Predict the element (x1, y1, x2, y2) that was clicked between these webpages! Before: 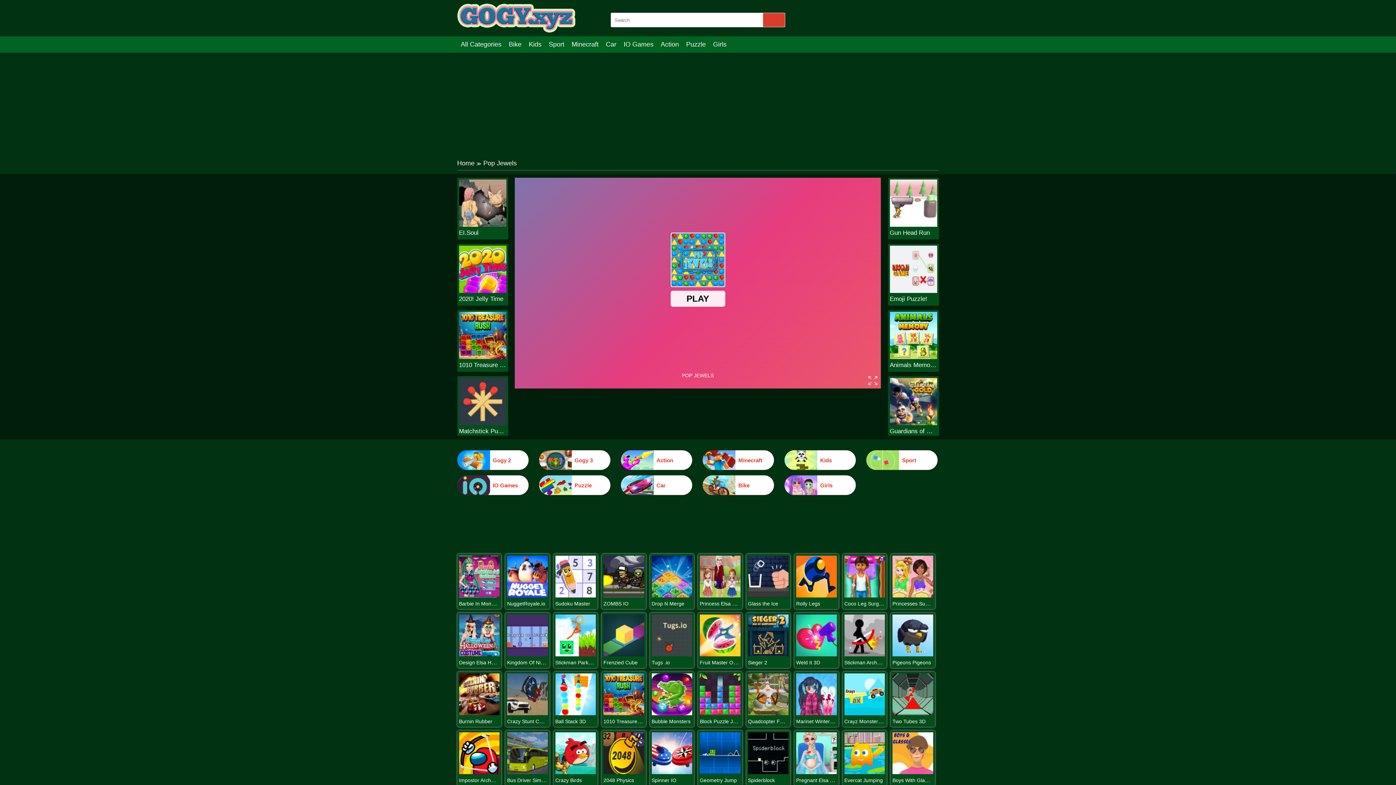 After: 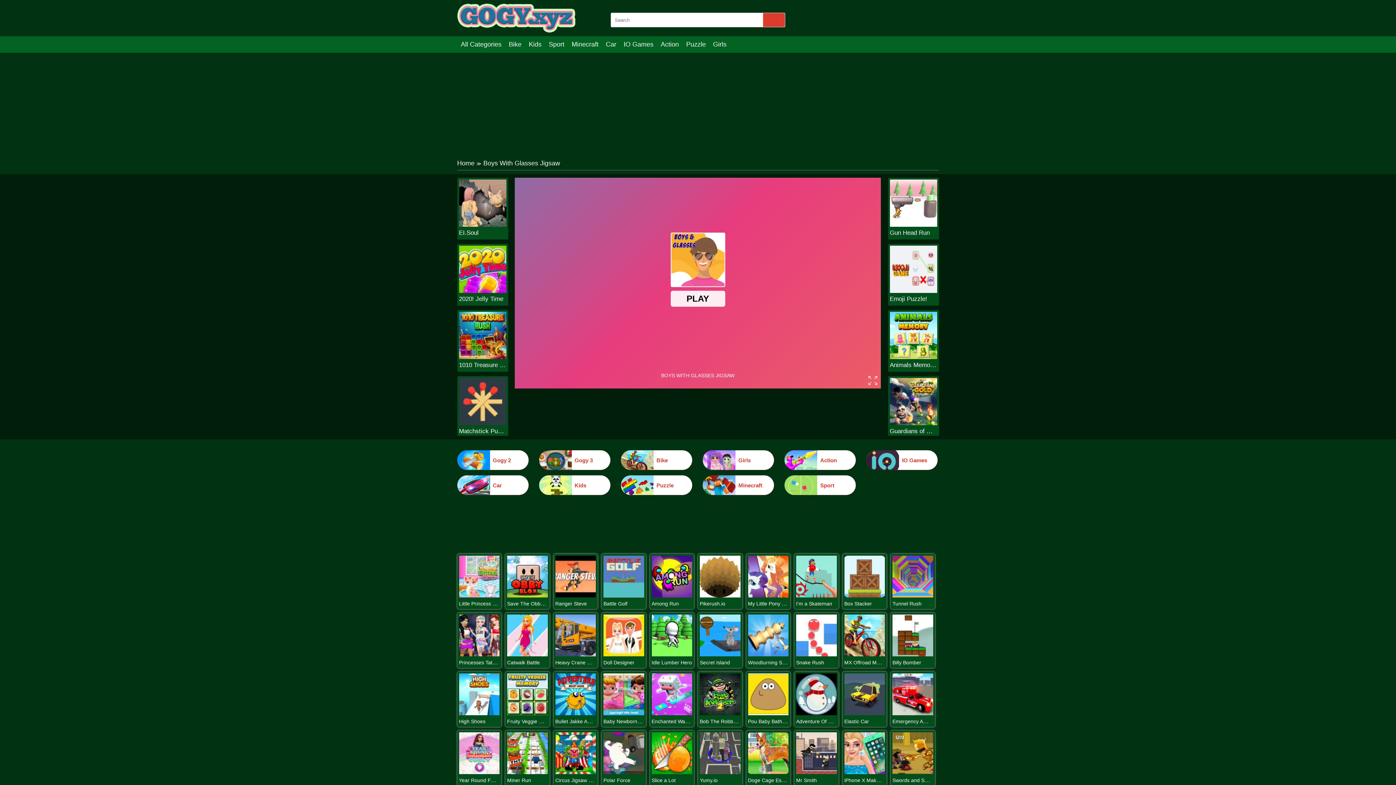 Action: bbox: (892, 769, 933, 775)